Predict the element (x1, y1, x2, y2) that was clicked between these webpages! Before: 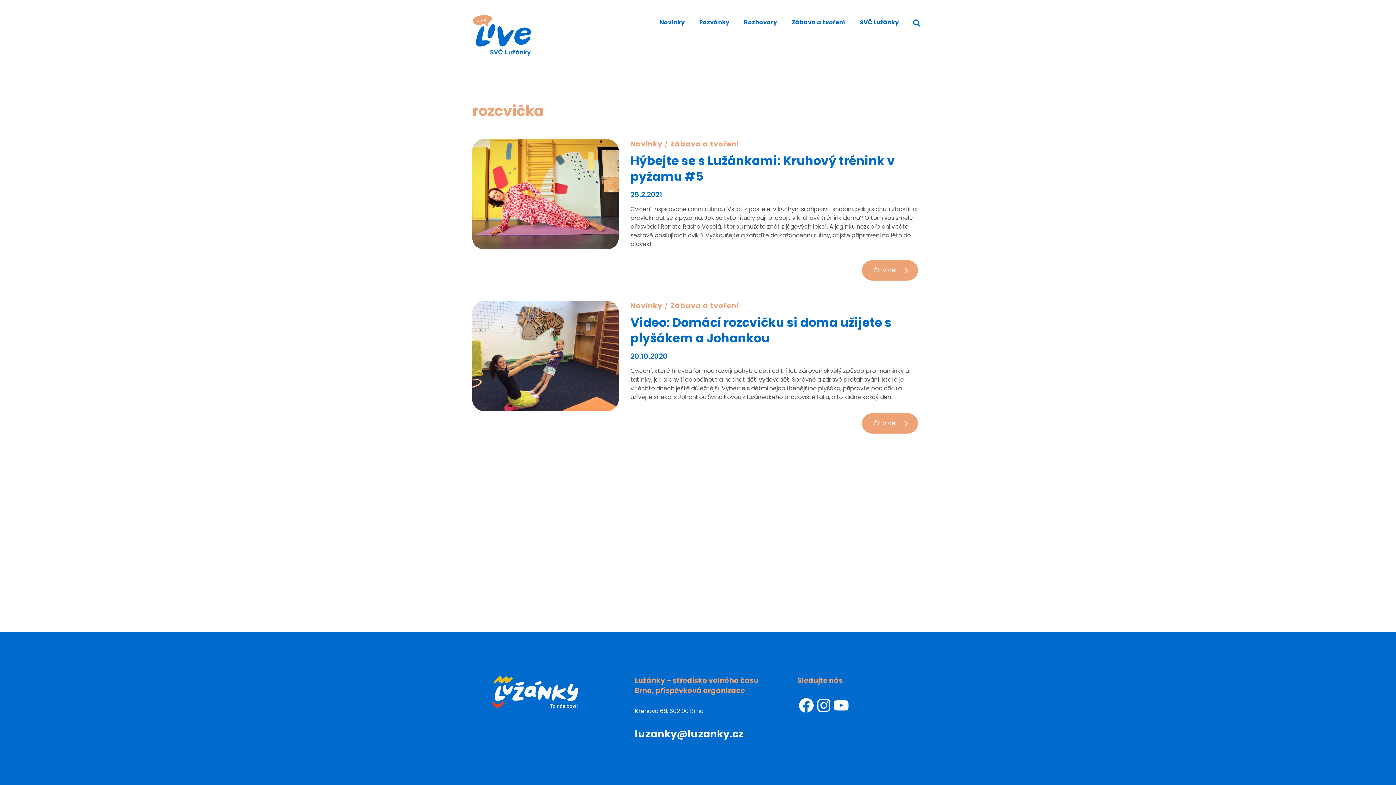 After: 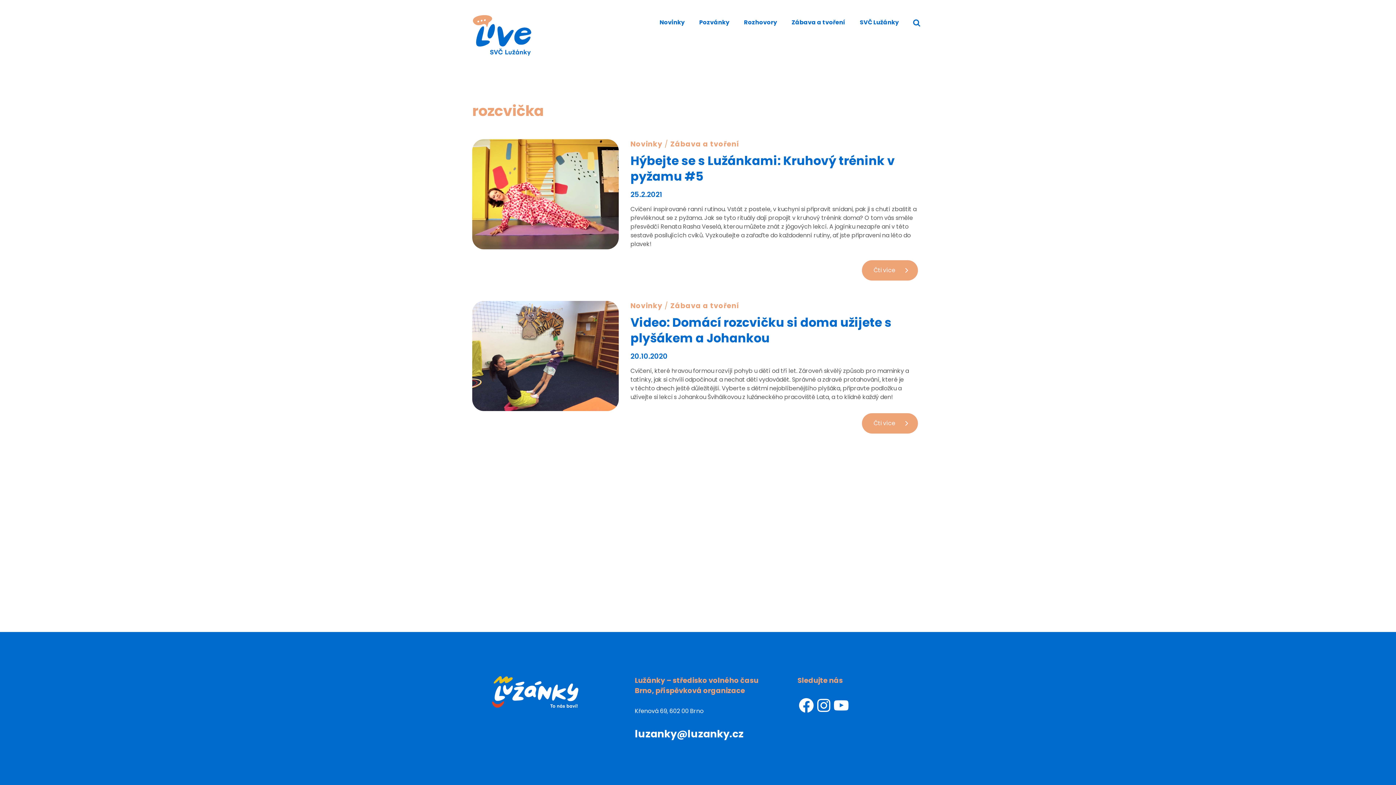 Action: bbox: (491, 676, 579, 709)